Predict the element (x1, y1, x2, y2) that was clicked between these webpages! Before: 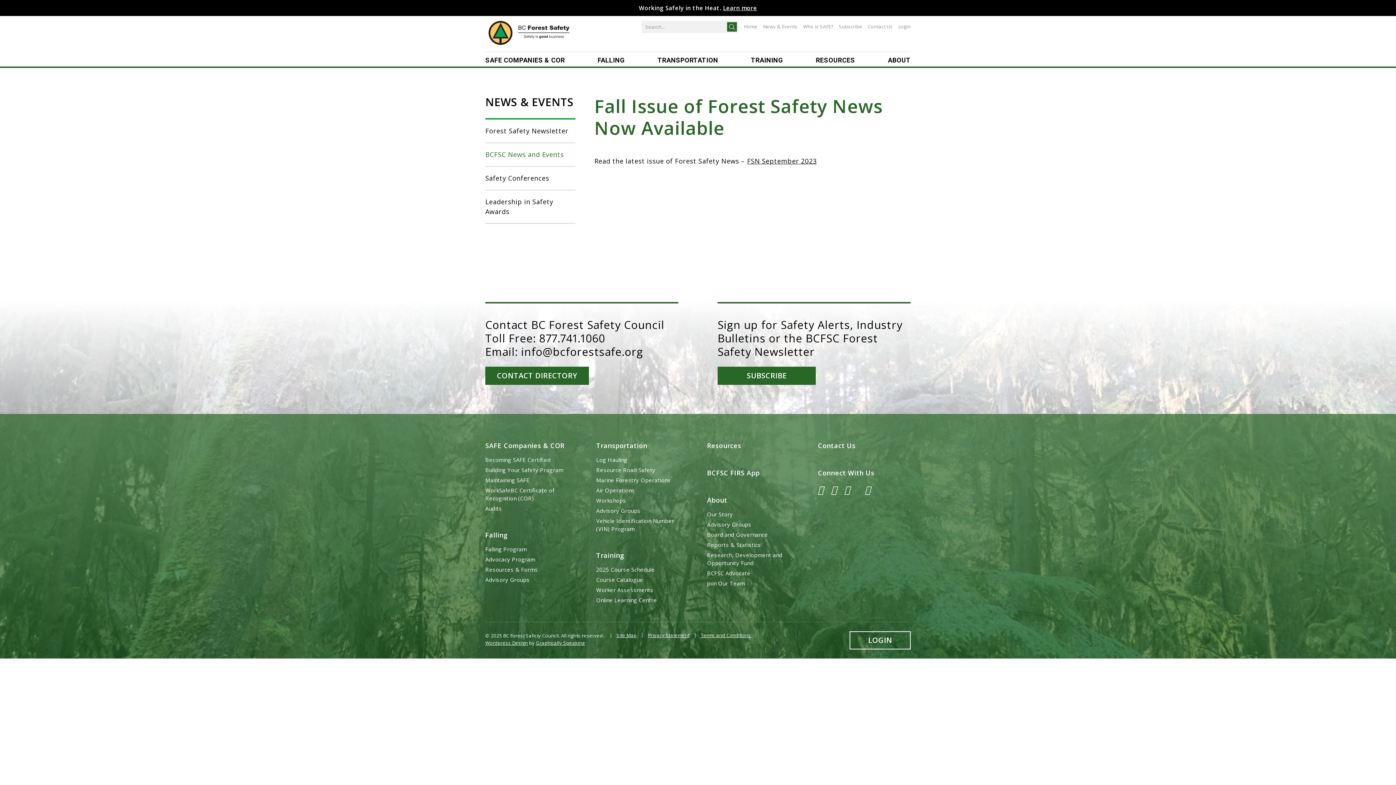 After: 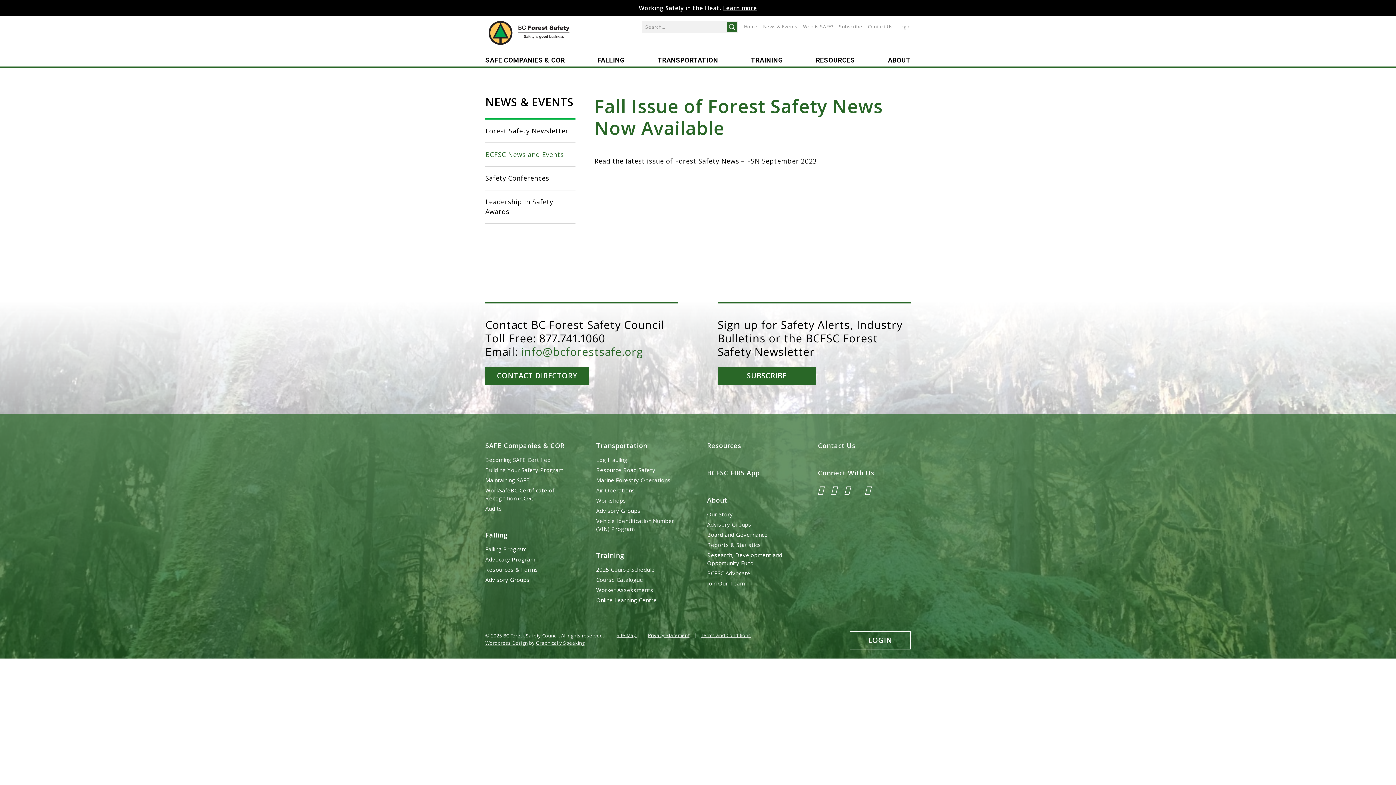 Action: bbox: (521, 344, 643, 359) label: info@bcforestsafe.org